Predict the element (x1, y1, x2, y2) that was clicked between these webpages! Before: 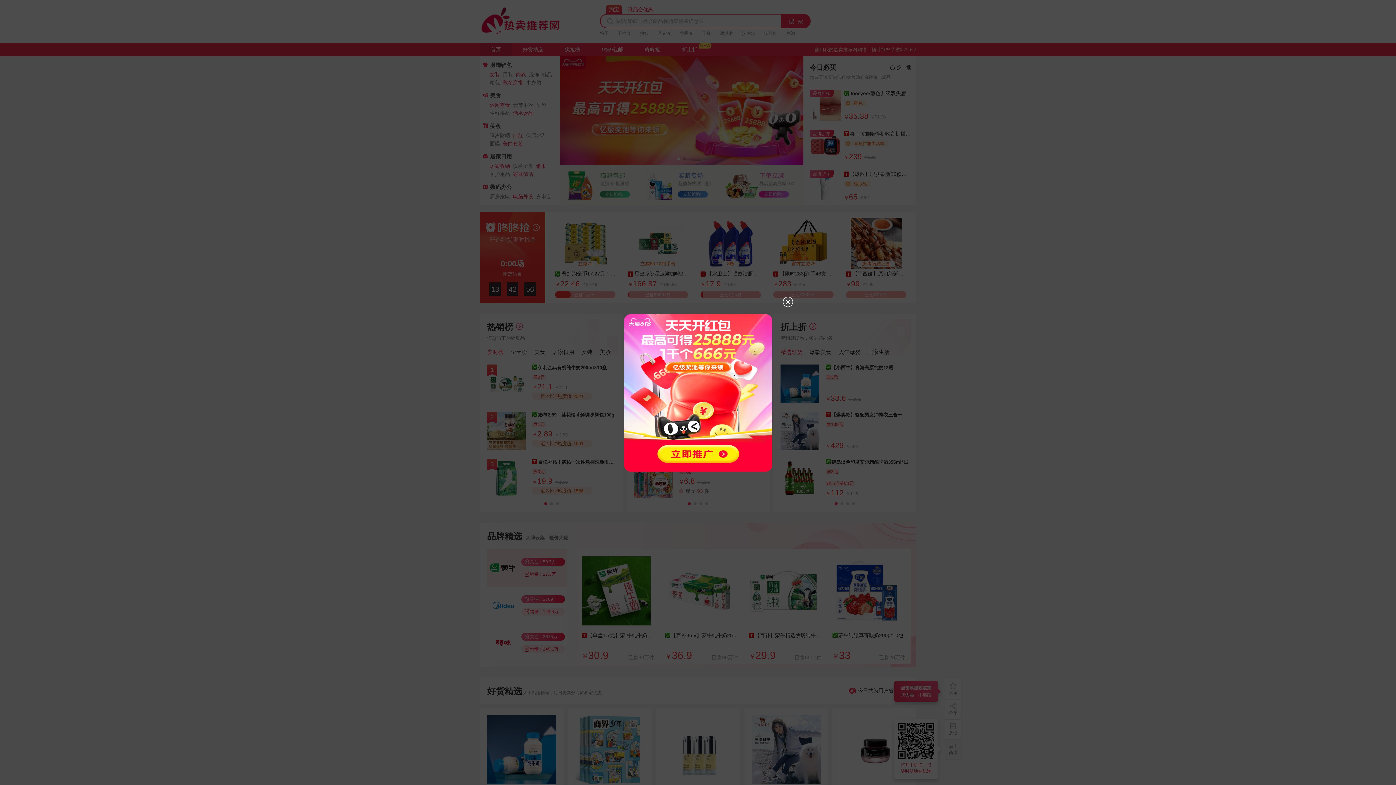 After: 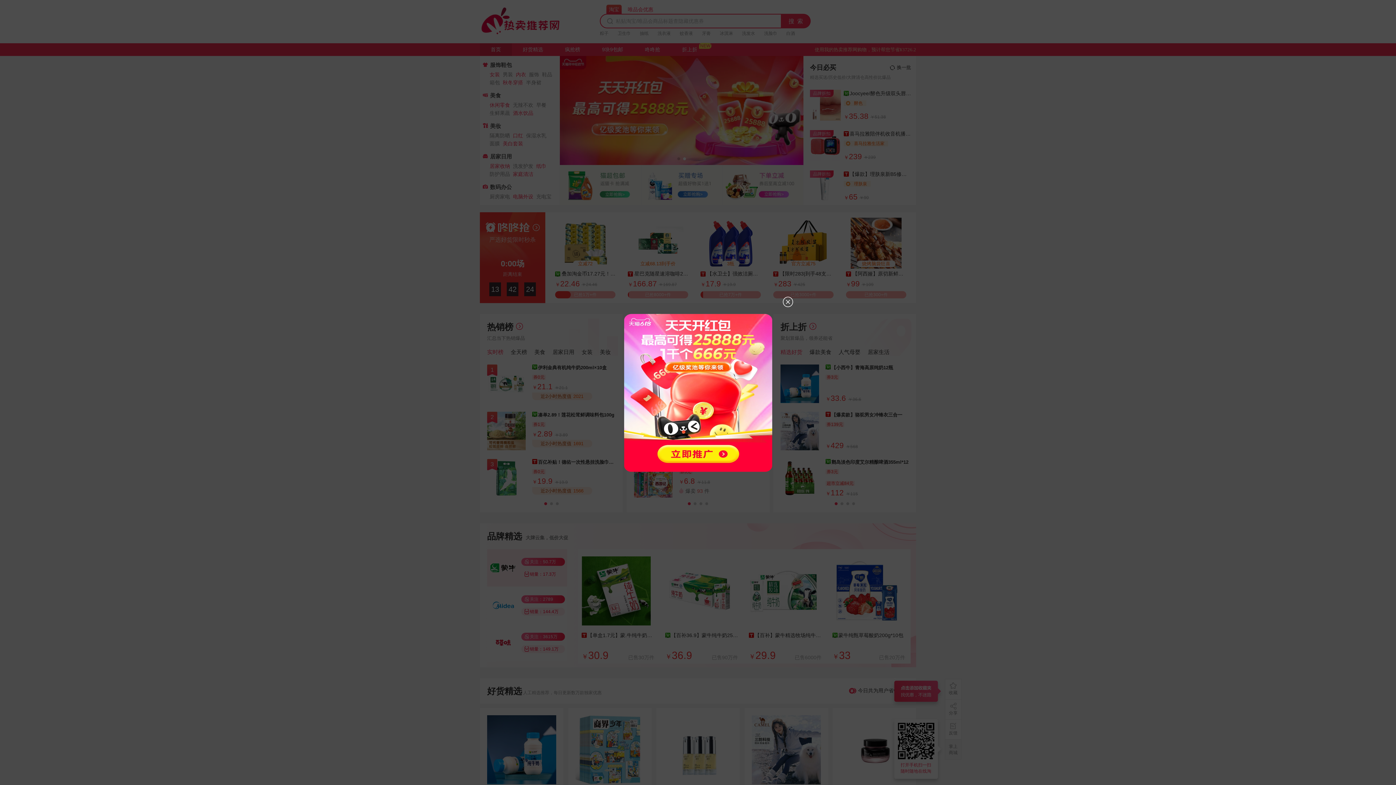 Action: bbox: (602, 483, 793, 488)